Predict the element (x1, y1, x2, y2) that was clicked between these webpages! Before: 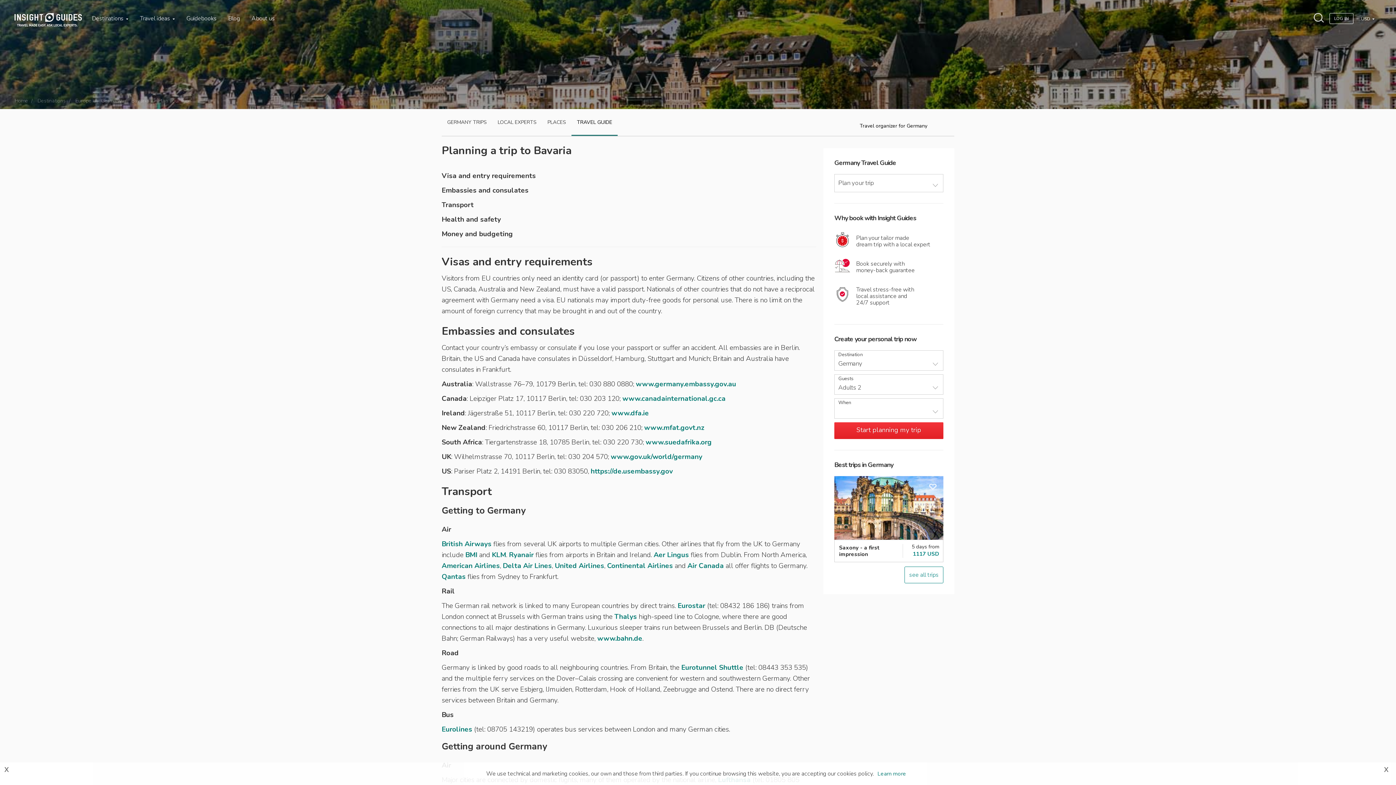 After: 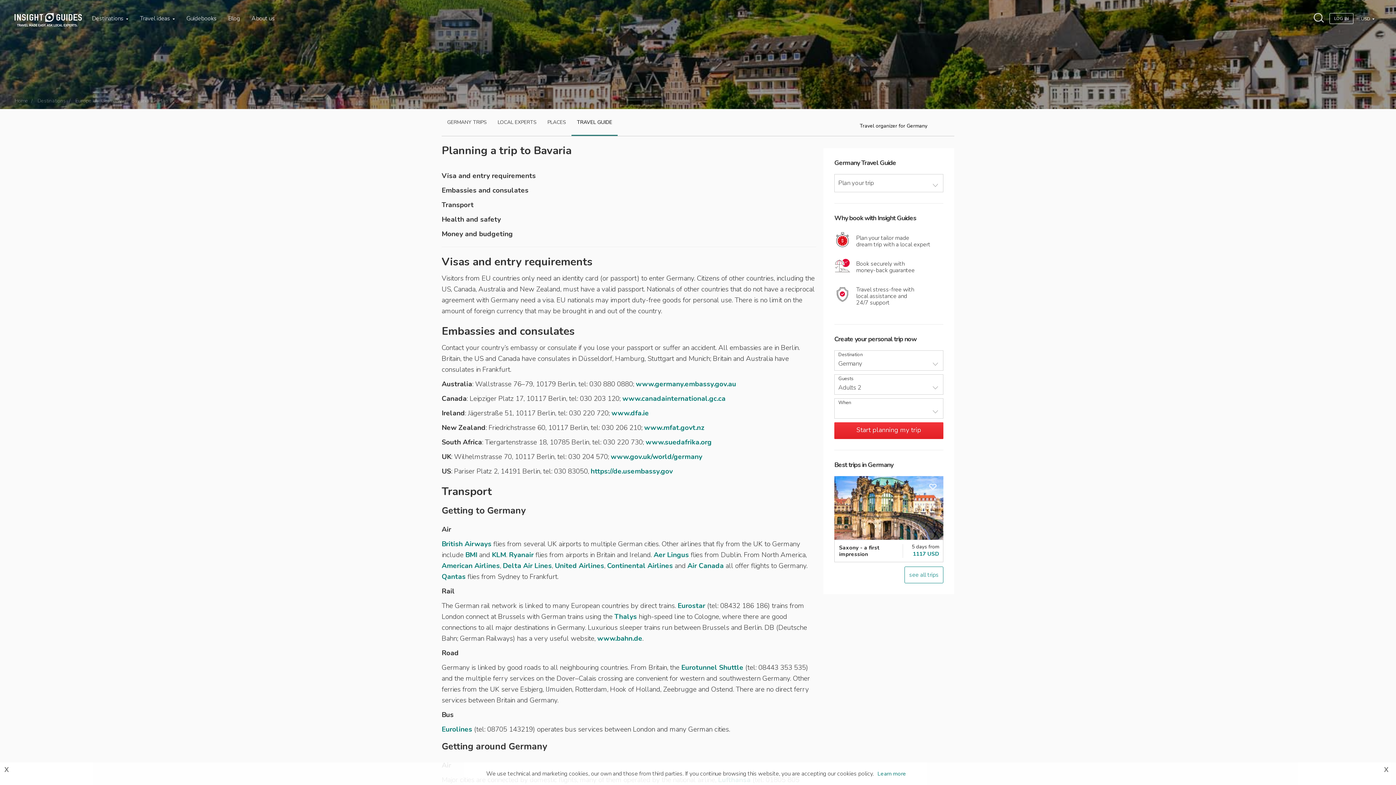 Action: bbox: (502, 561, 552, 570) label: Delta Air Lines